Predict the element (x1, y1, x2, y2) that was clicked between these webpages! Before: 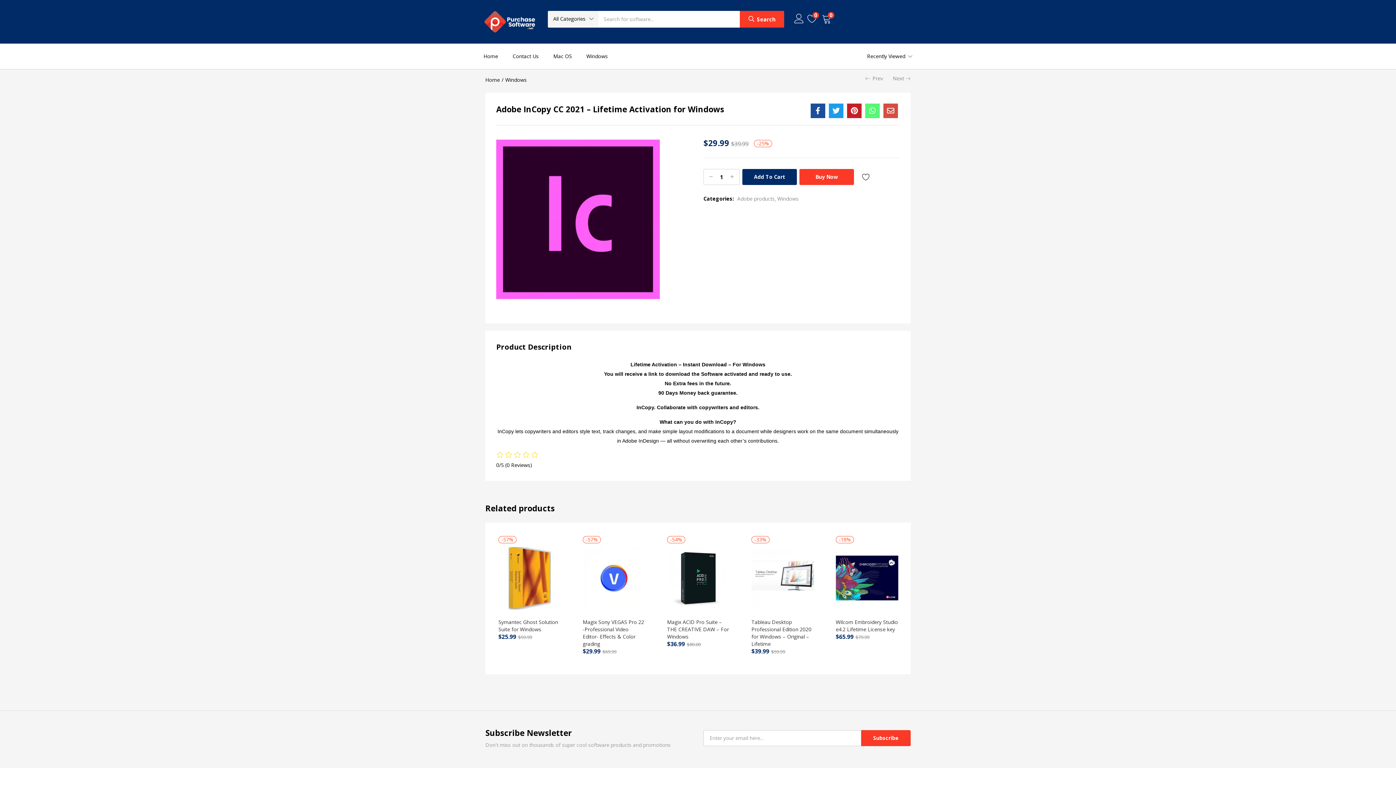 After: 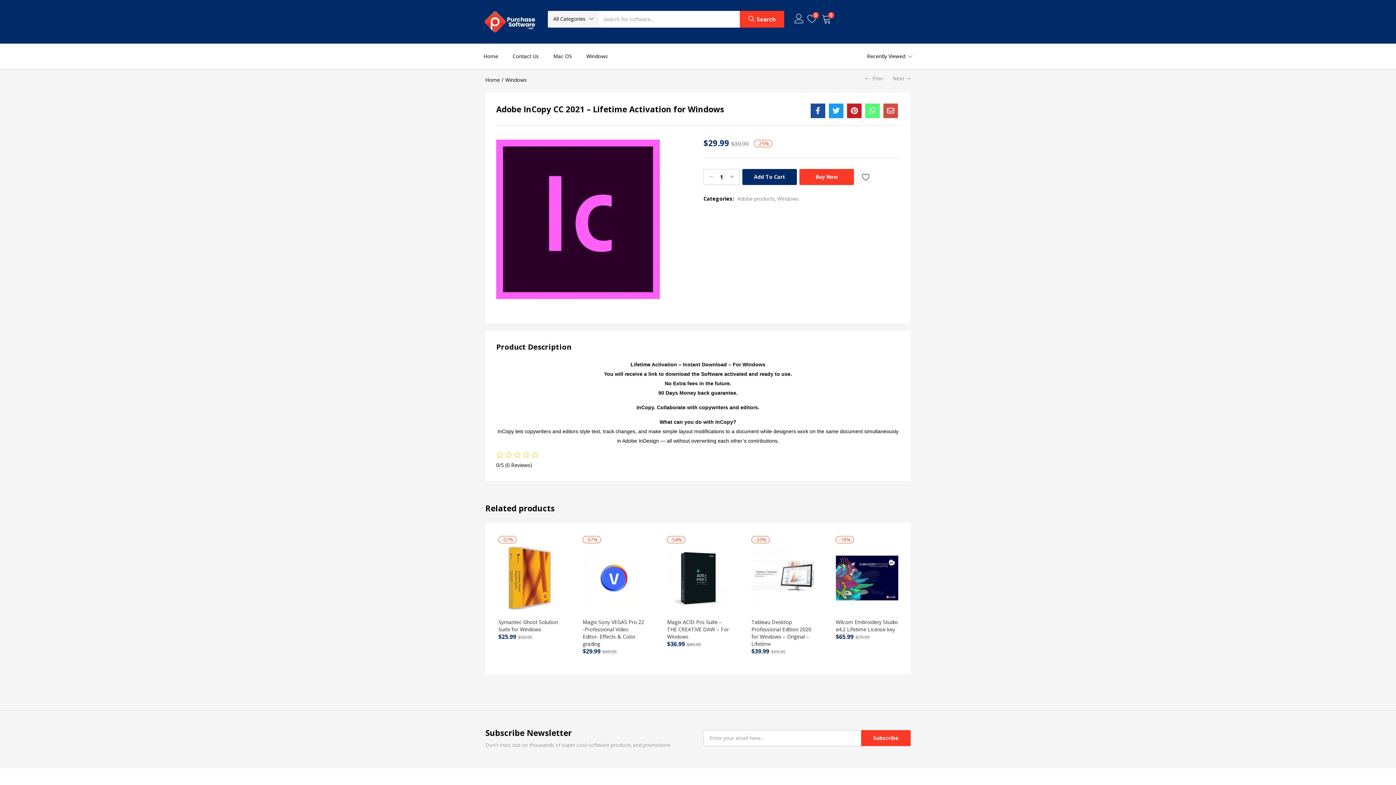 Action: bbox: (709, 169, 713, 184)